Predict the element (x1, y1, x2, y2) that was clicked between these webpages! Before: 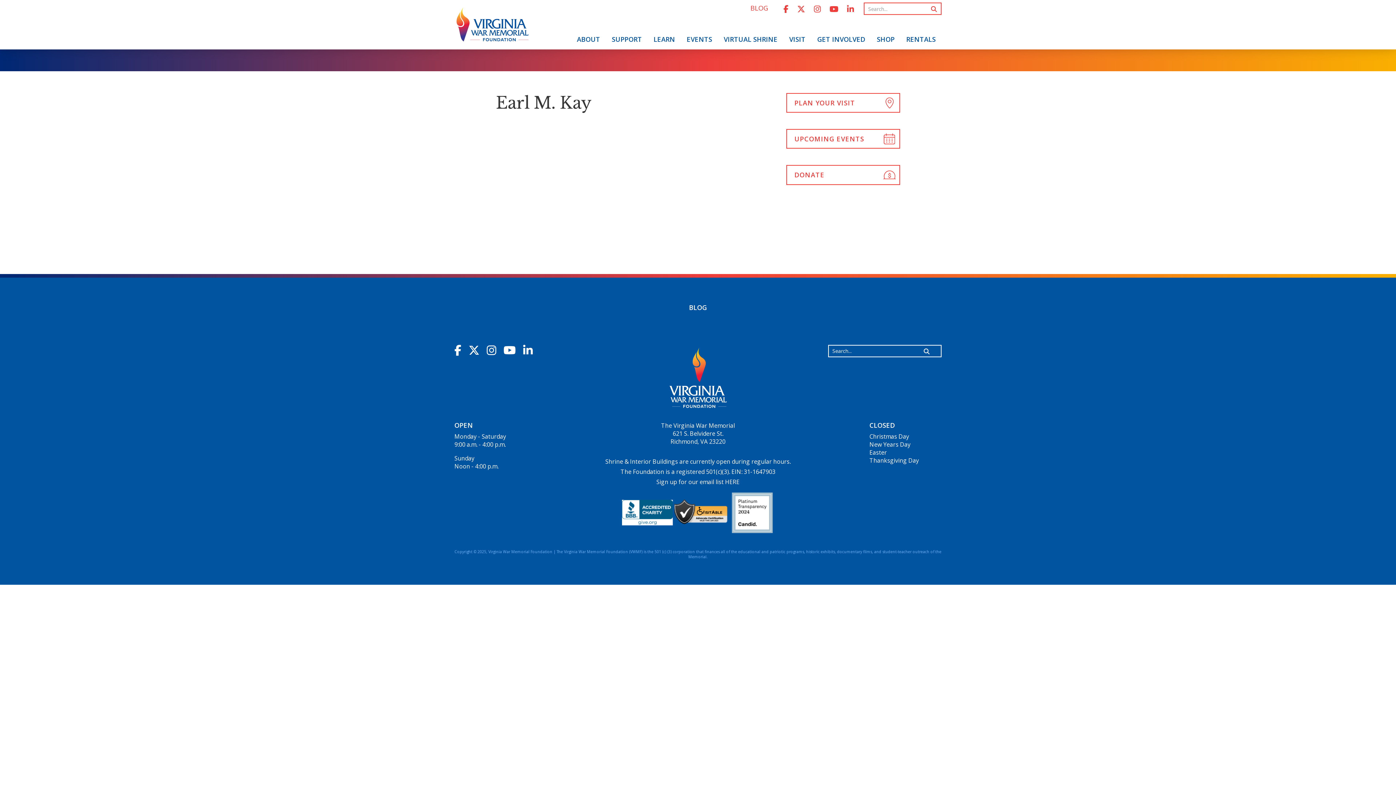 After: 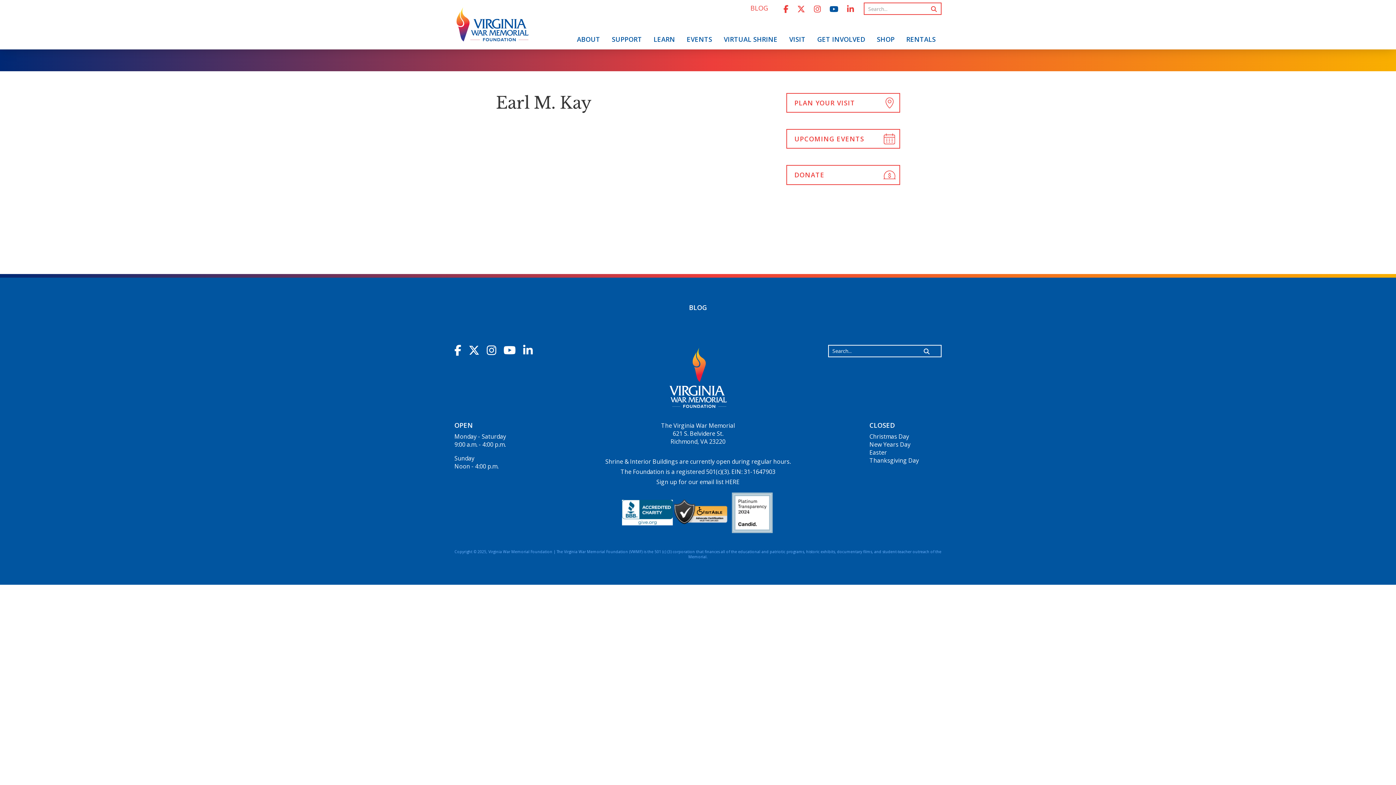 Action: bbox: (825, -1, 842, 16)